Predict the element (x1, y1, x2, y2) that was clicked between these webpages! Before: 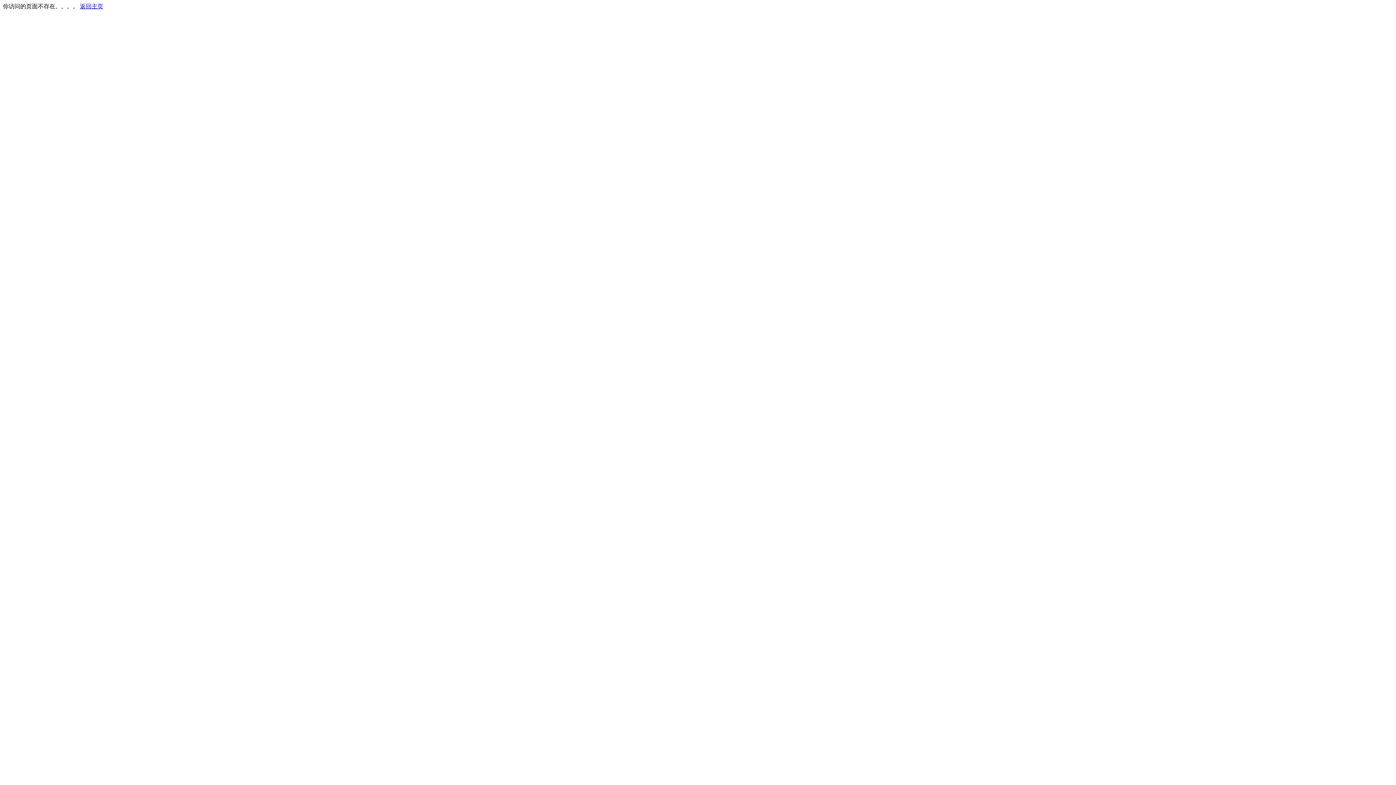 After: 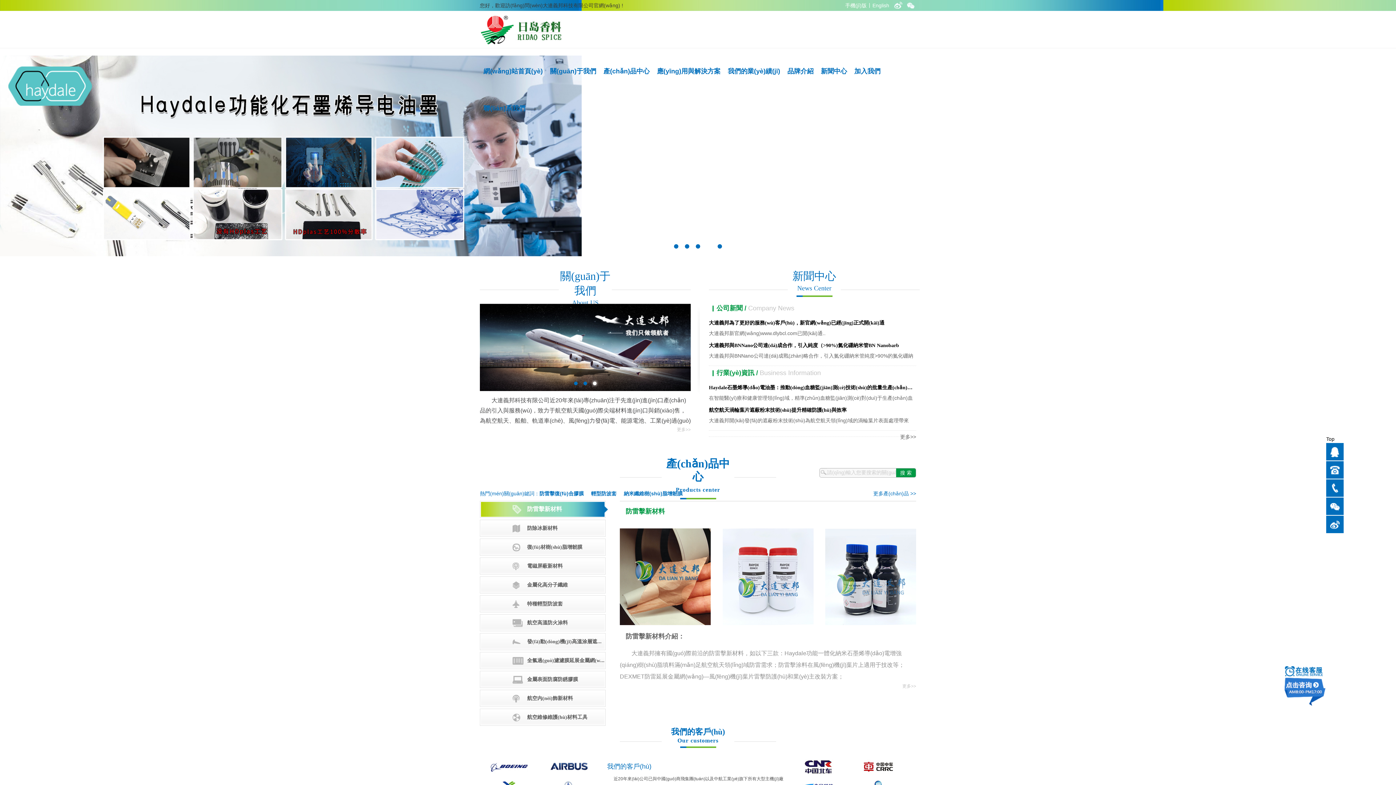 Action: bbox: (80, 3, 103, 9) label: 返回主页